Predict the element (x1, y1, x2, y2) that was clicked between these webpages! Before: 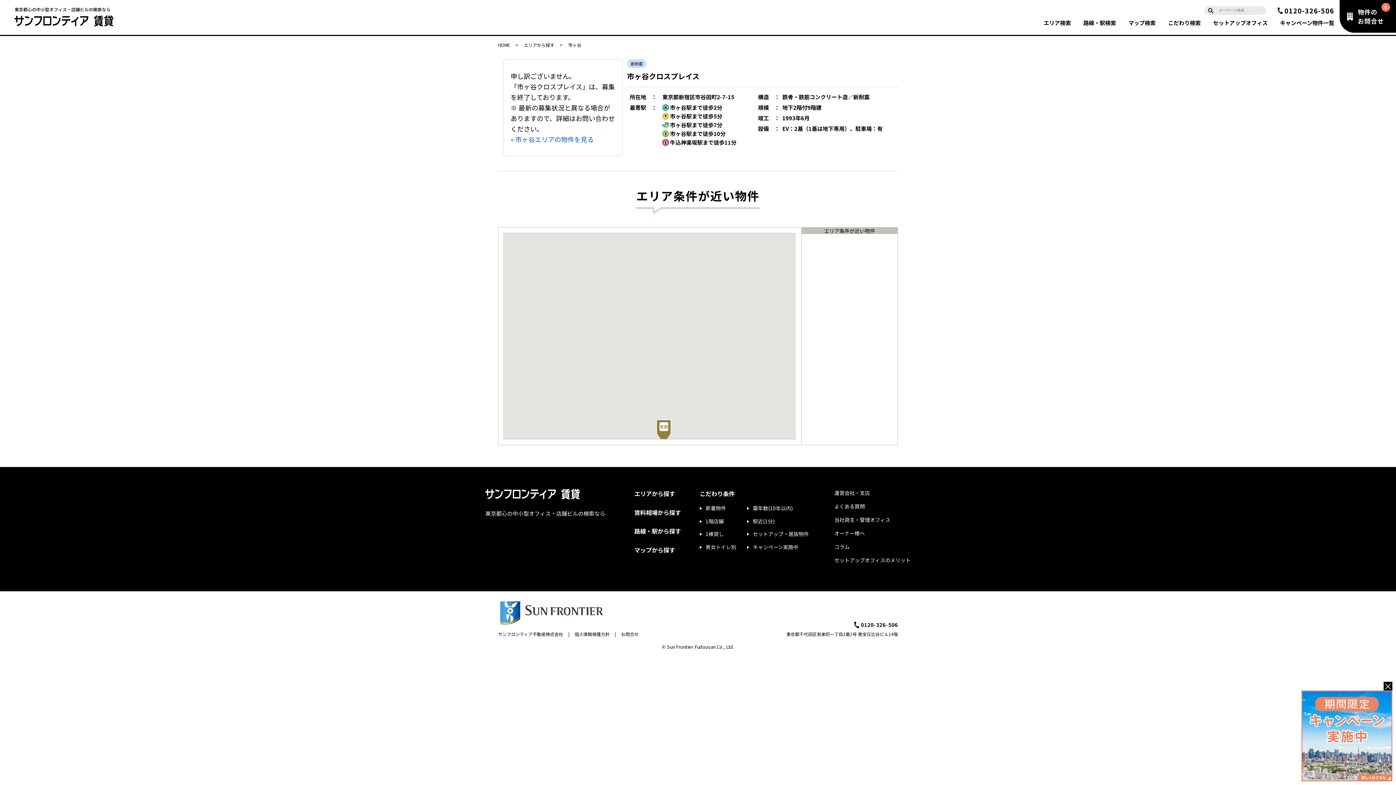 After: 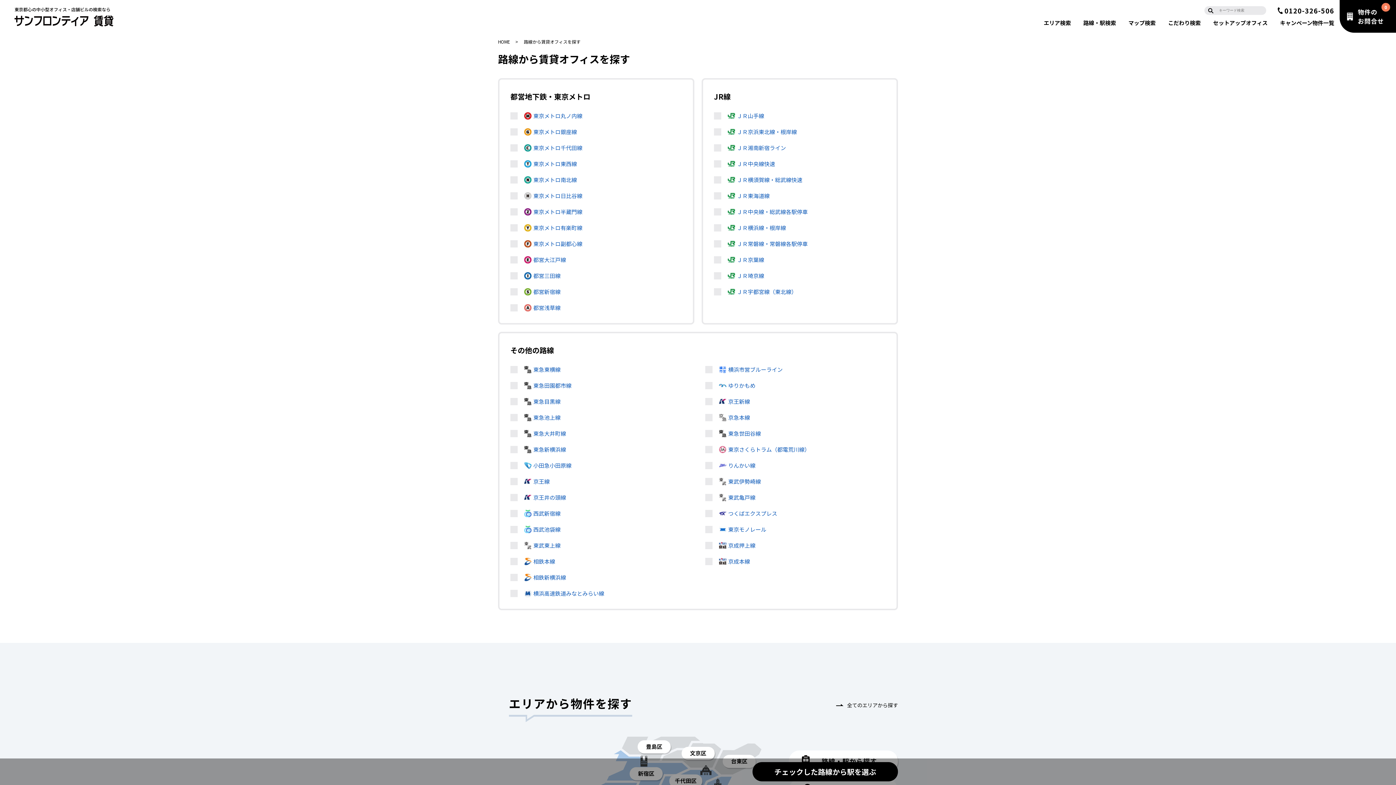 Action: bbox: (634, 526, 681, 535) label: 路線・駅から探す